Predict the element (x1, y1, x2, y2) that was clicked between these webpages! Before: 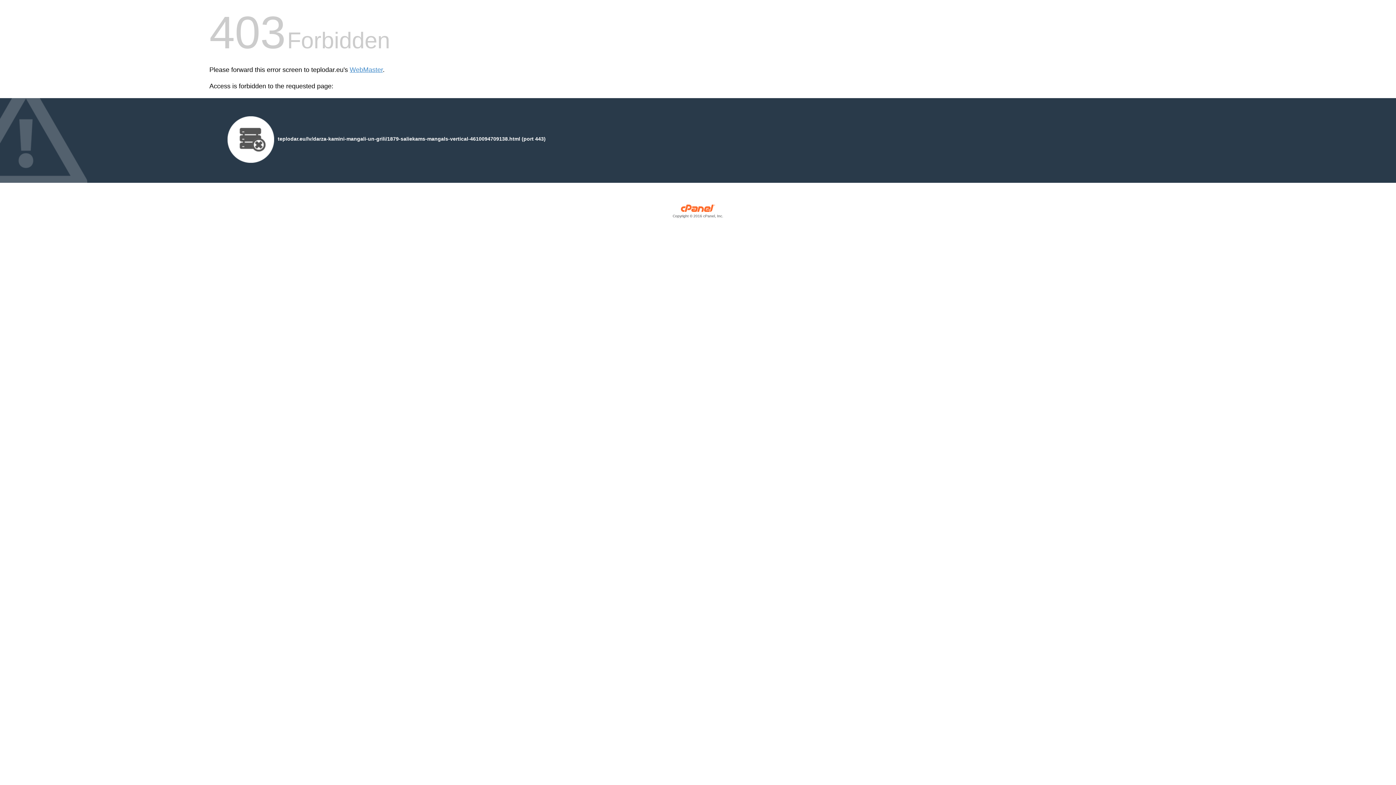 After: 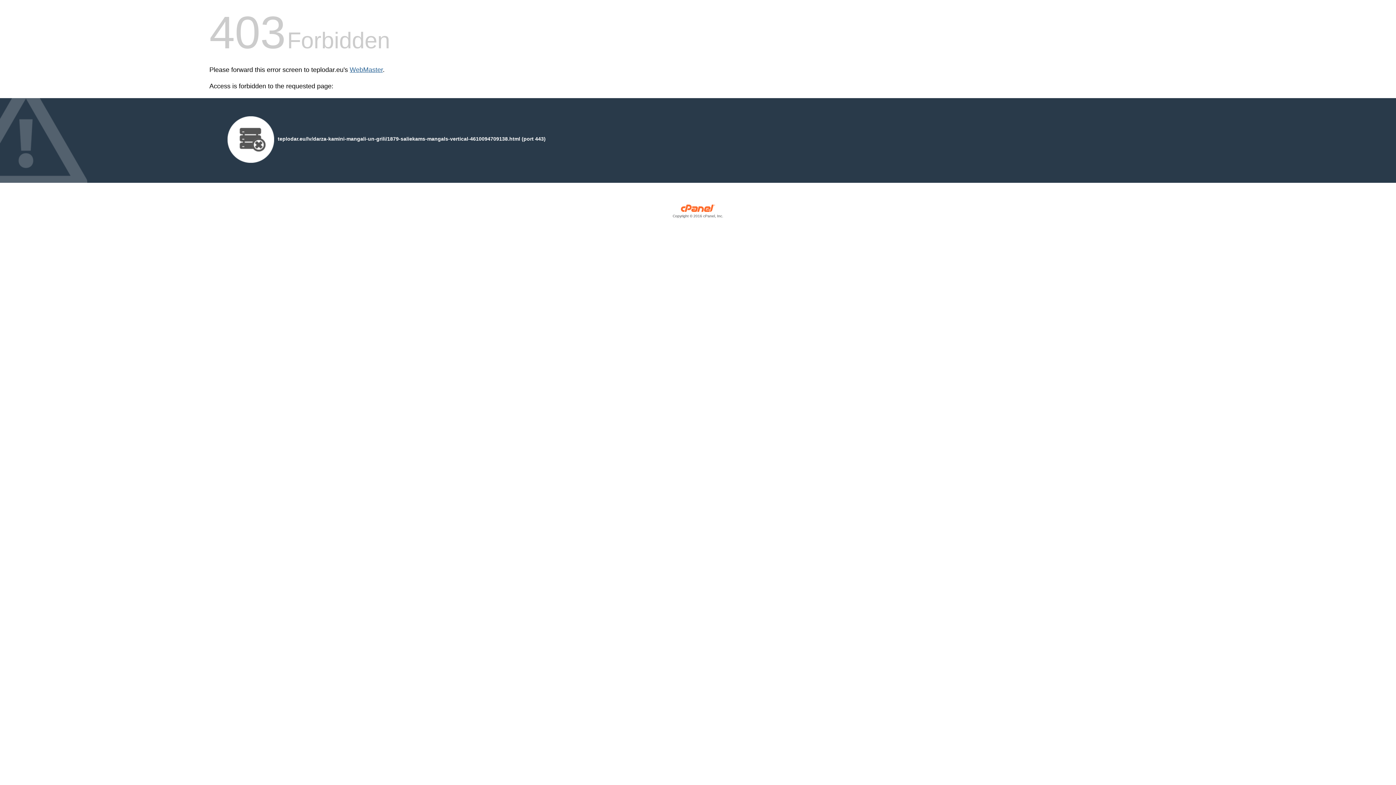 Action: label: WebMaster bbox: (349, 66, 382, 73)